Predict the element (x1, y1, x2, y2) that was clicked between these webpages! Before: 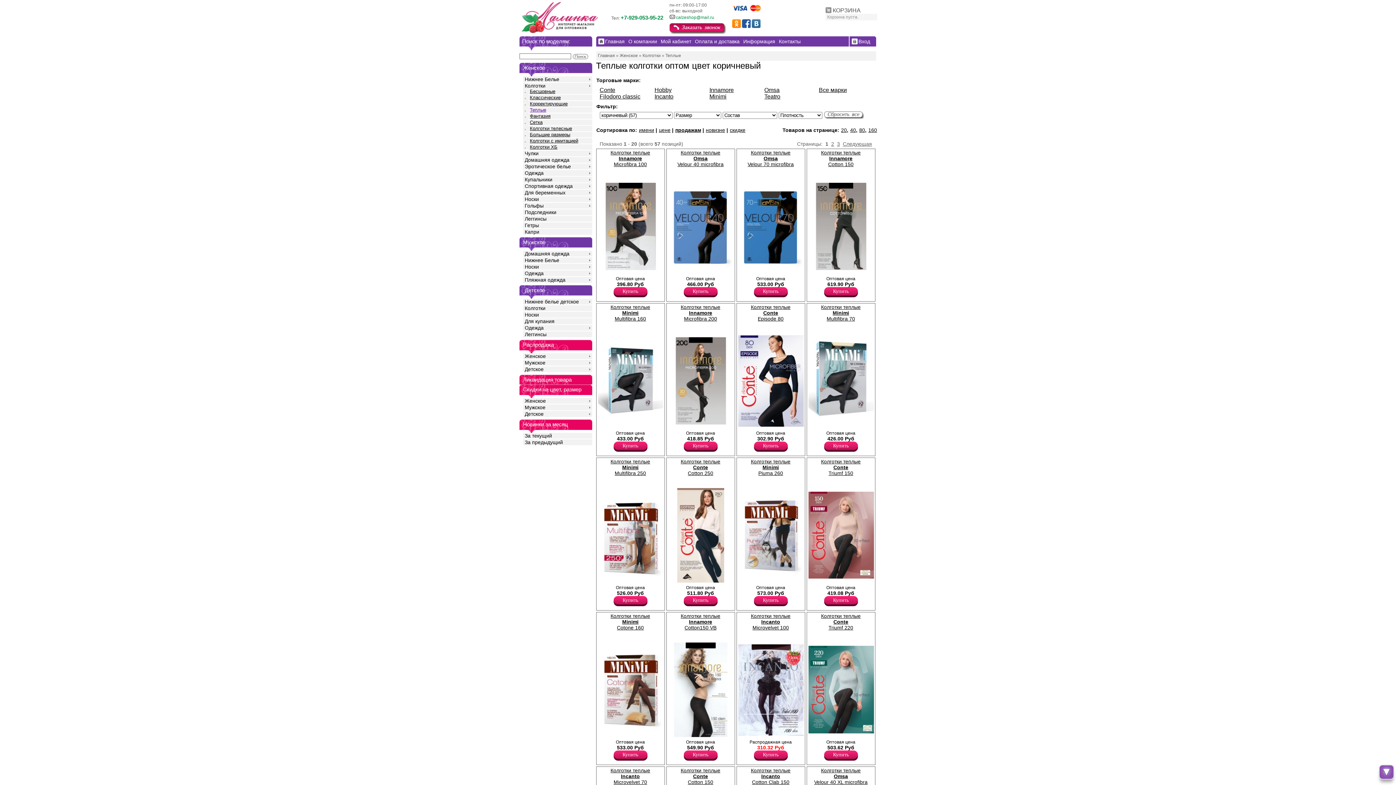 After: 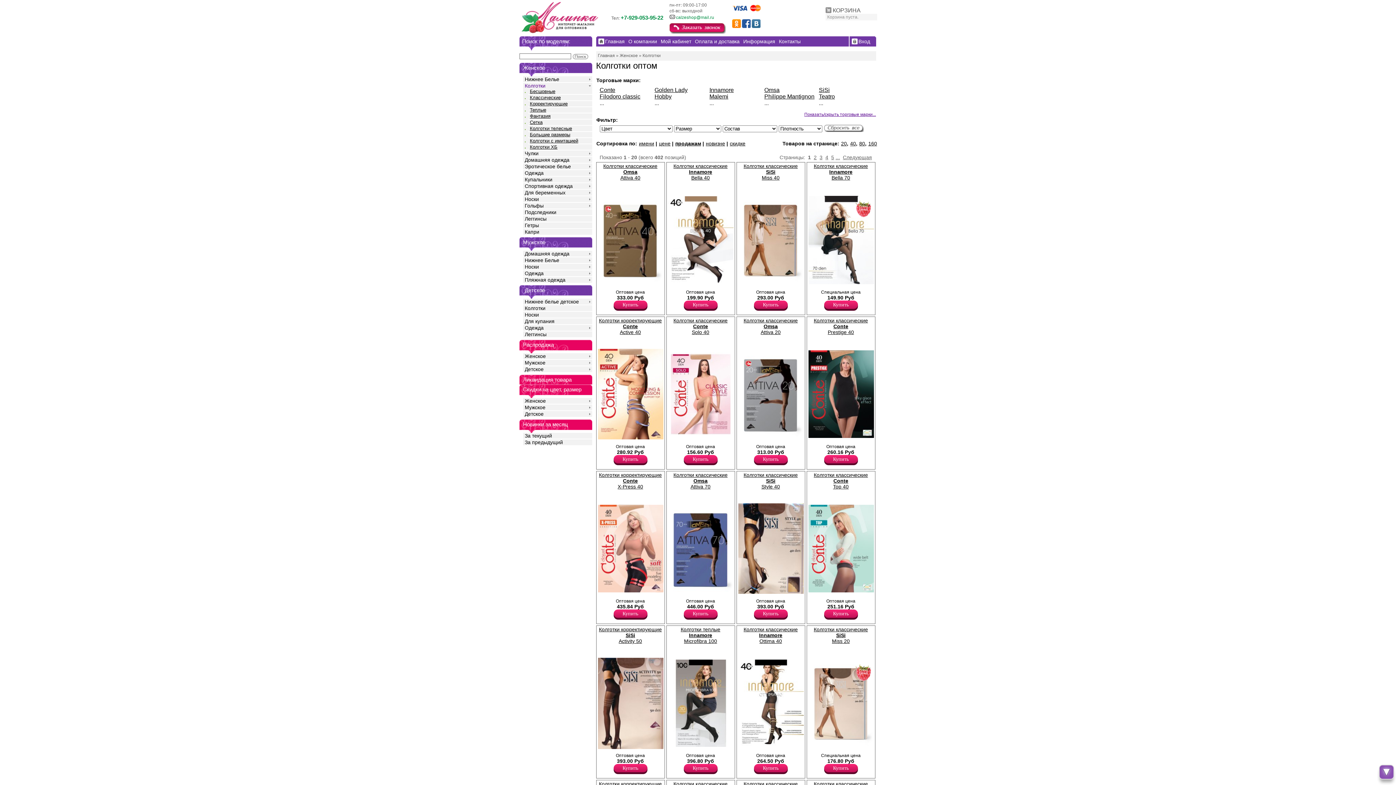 Action: label: Колготки bbox: (523, 83, 592, 88)